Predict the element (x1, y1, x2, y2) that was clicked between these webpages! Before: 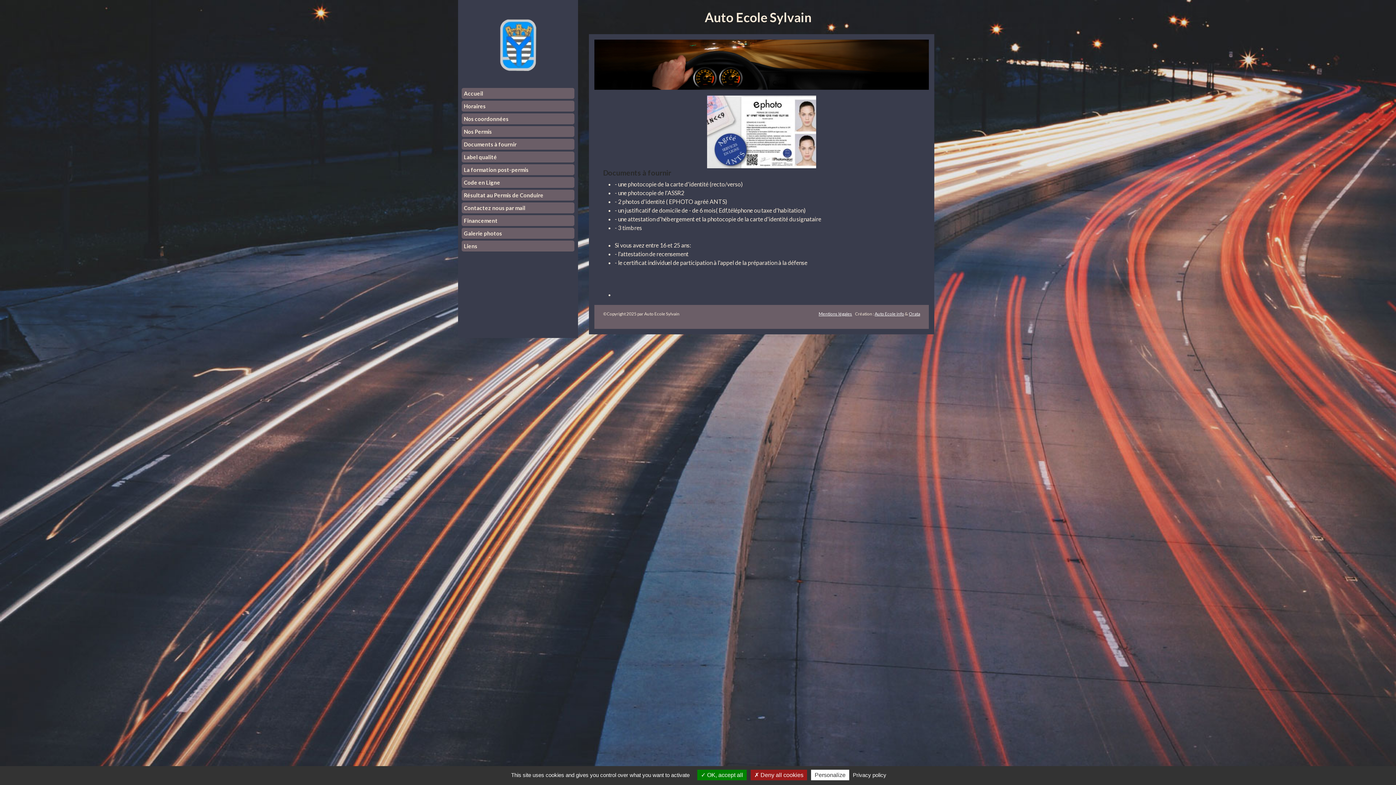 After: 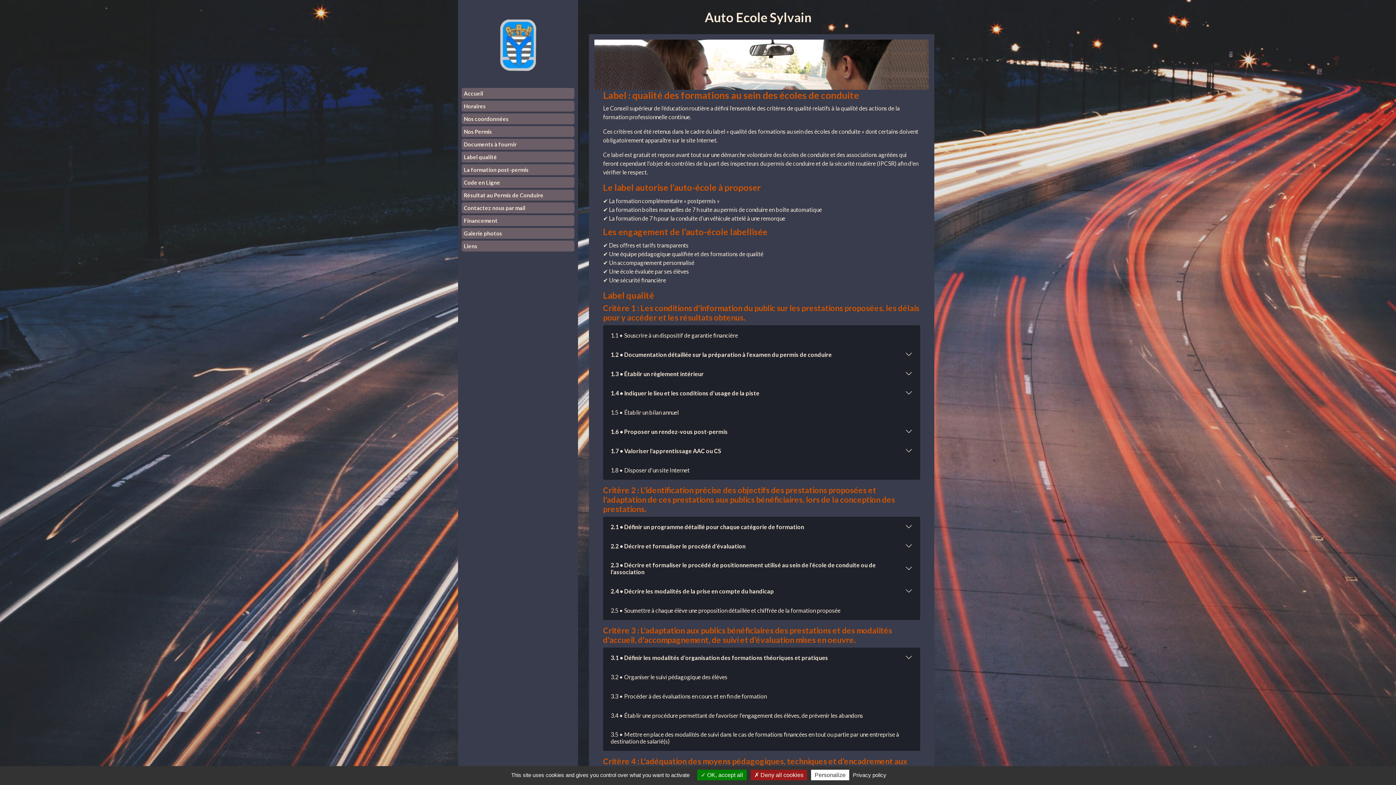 Action: label: Label qualité bbox: (461, 151, 574, 162)